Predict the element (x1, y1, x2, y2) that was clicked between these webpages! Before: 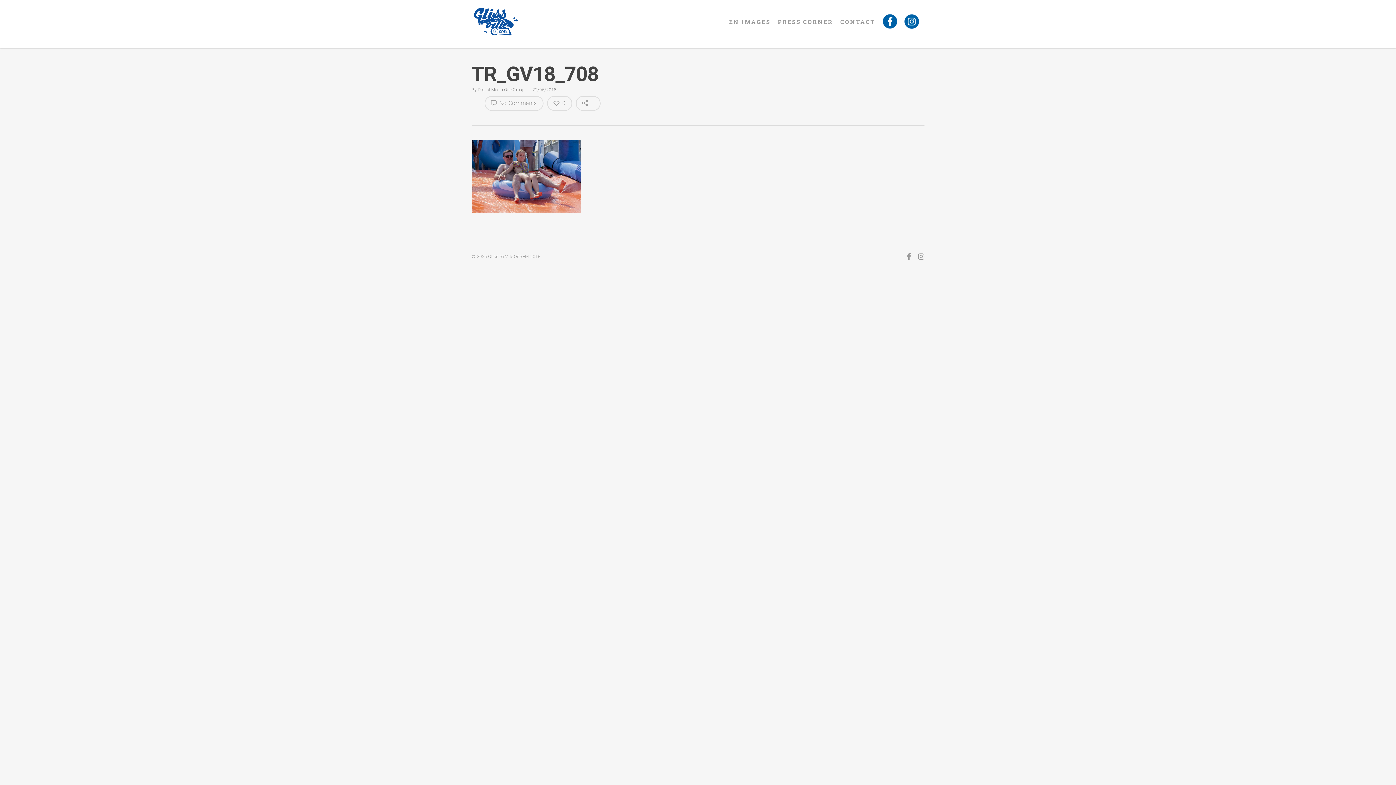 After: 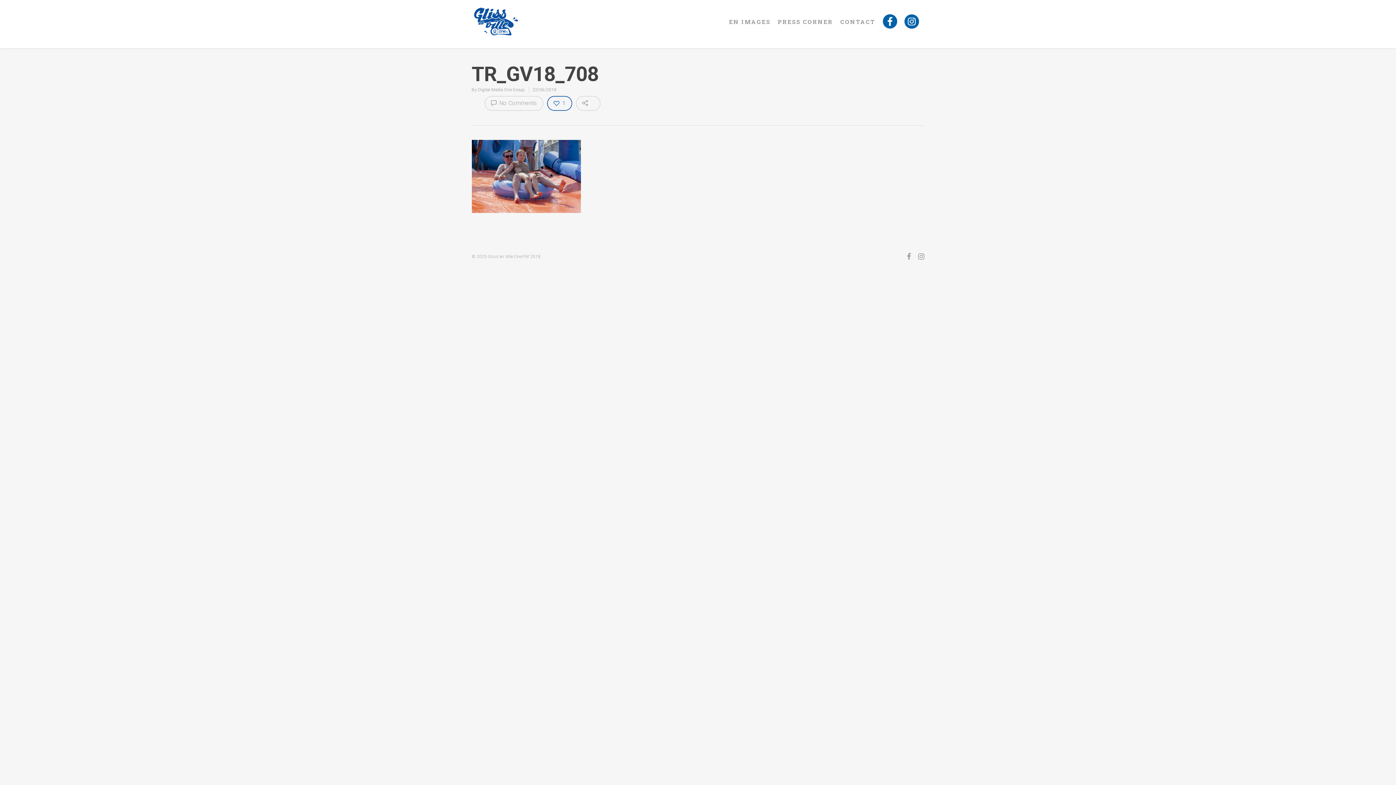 Action: label: 0 bbox: (547, 96, 572, 111)